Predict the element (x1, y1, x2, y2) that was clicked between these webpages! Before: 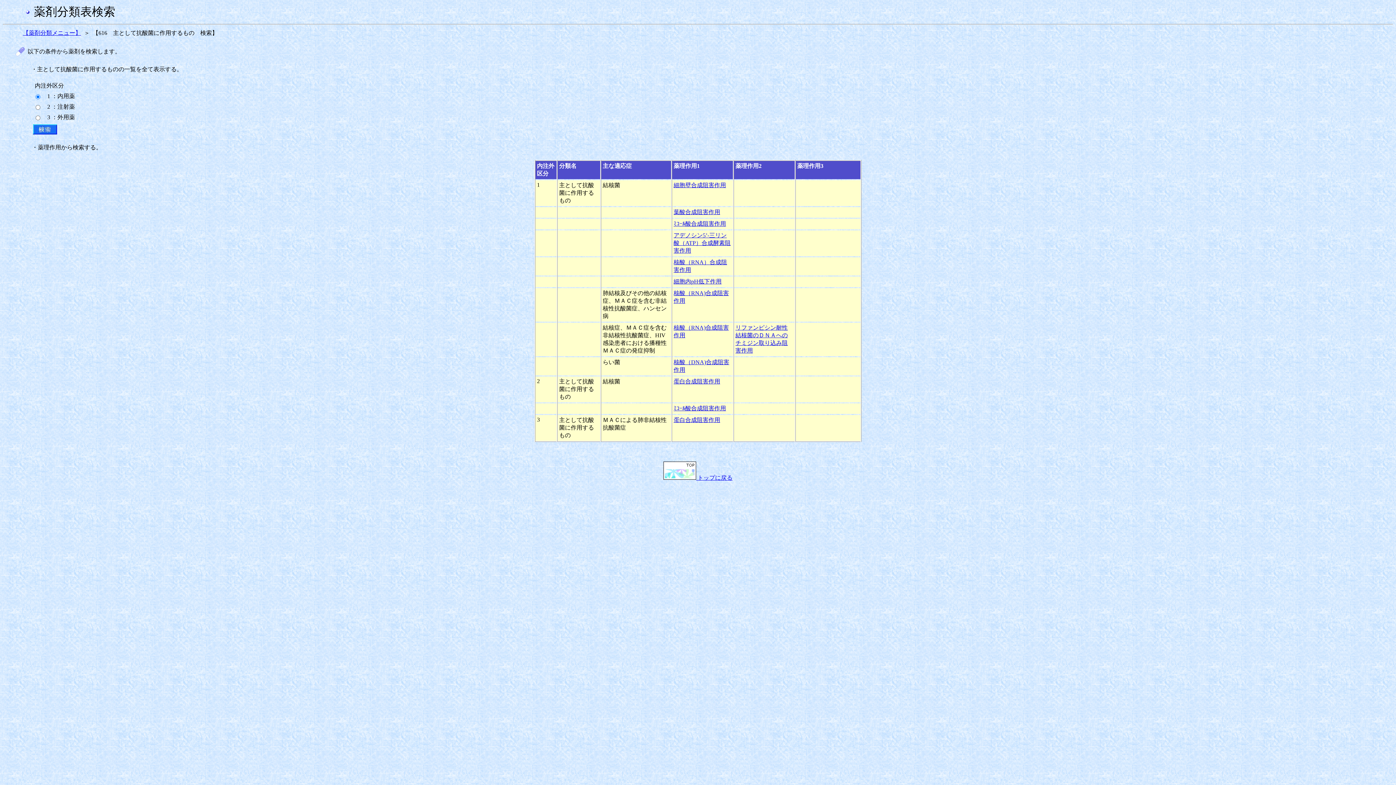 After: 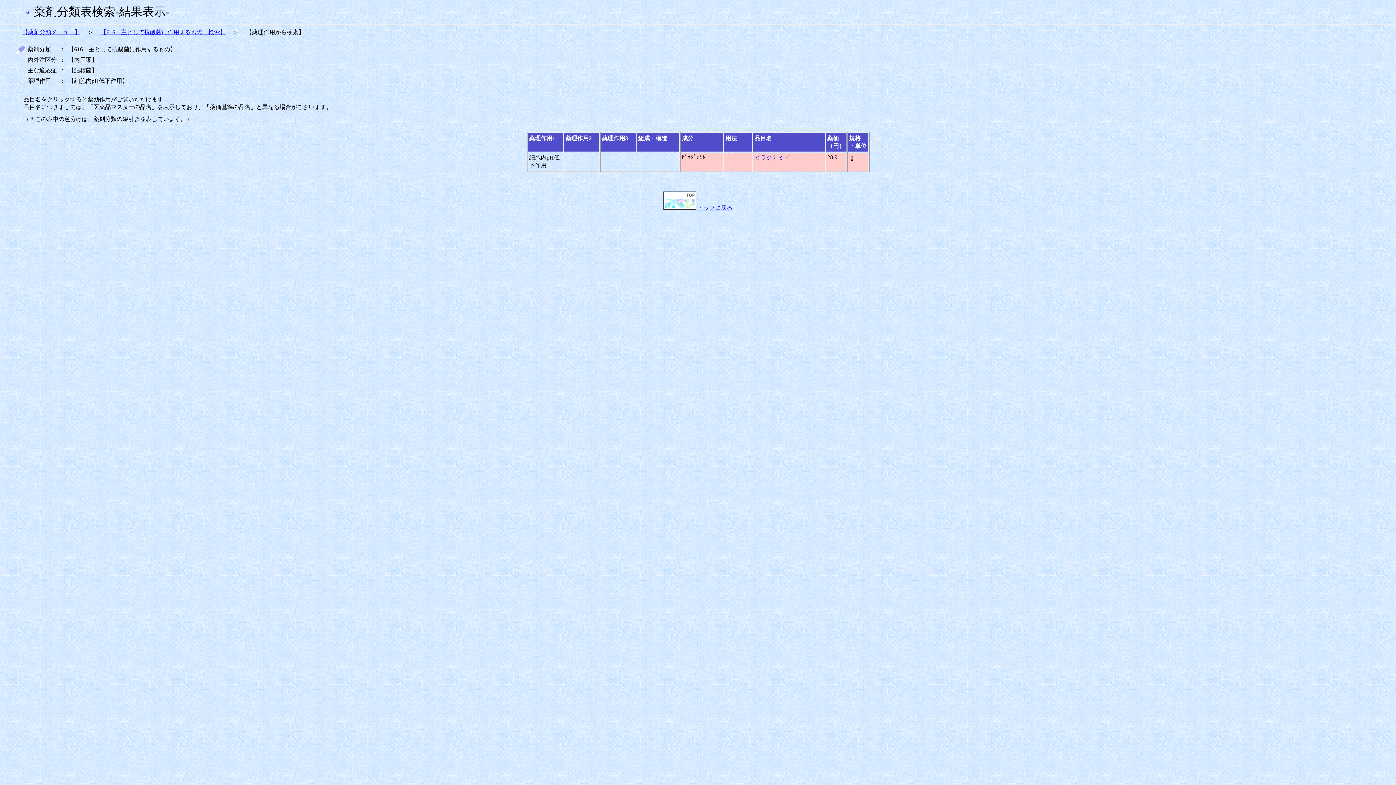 Action: label: 細胞内pH低下作用 bbox: (673, 278, 721, 284)